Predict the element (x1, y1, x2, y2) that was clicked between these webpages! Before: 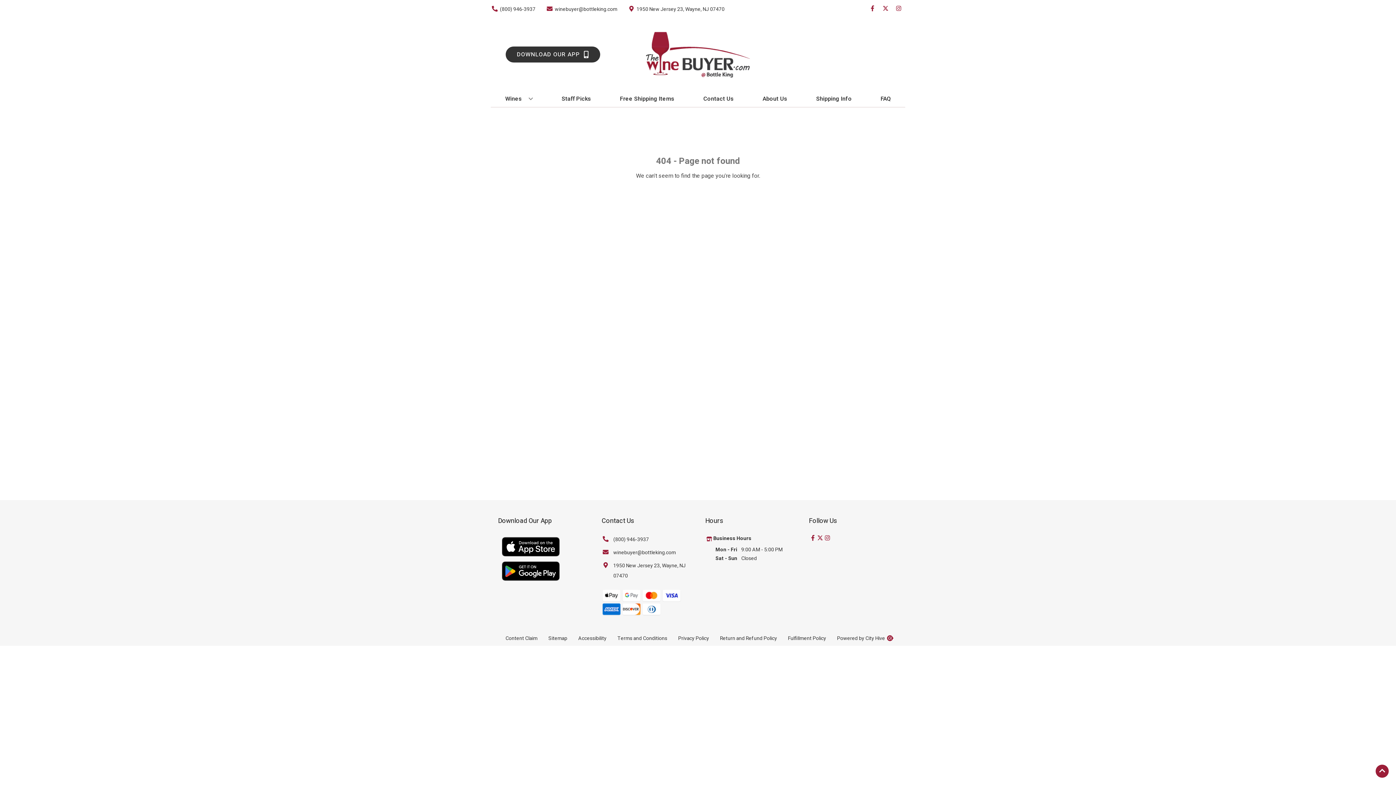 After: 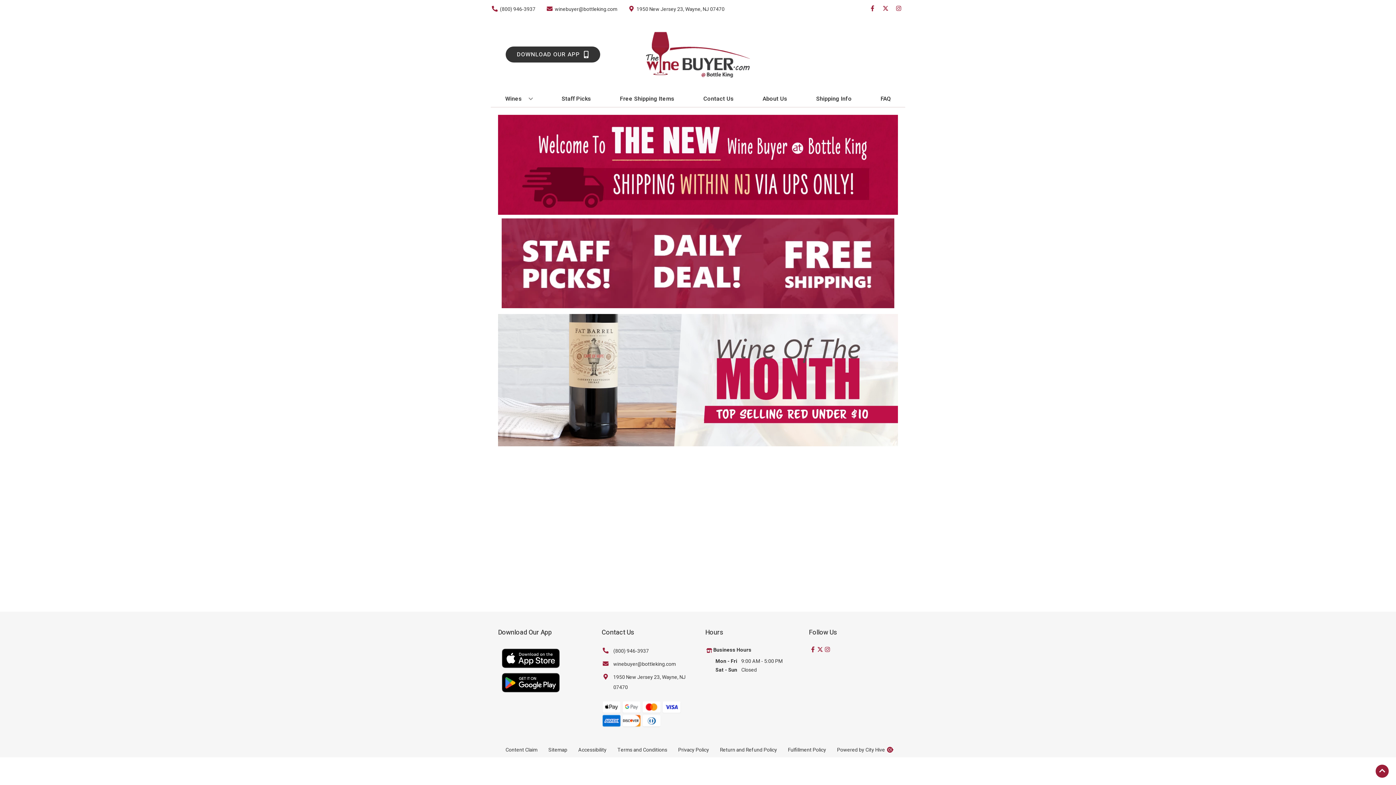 Action: bbox: (663, 189, 733, 201) label: Back to Homepage